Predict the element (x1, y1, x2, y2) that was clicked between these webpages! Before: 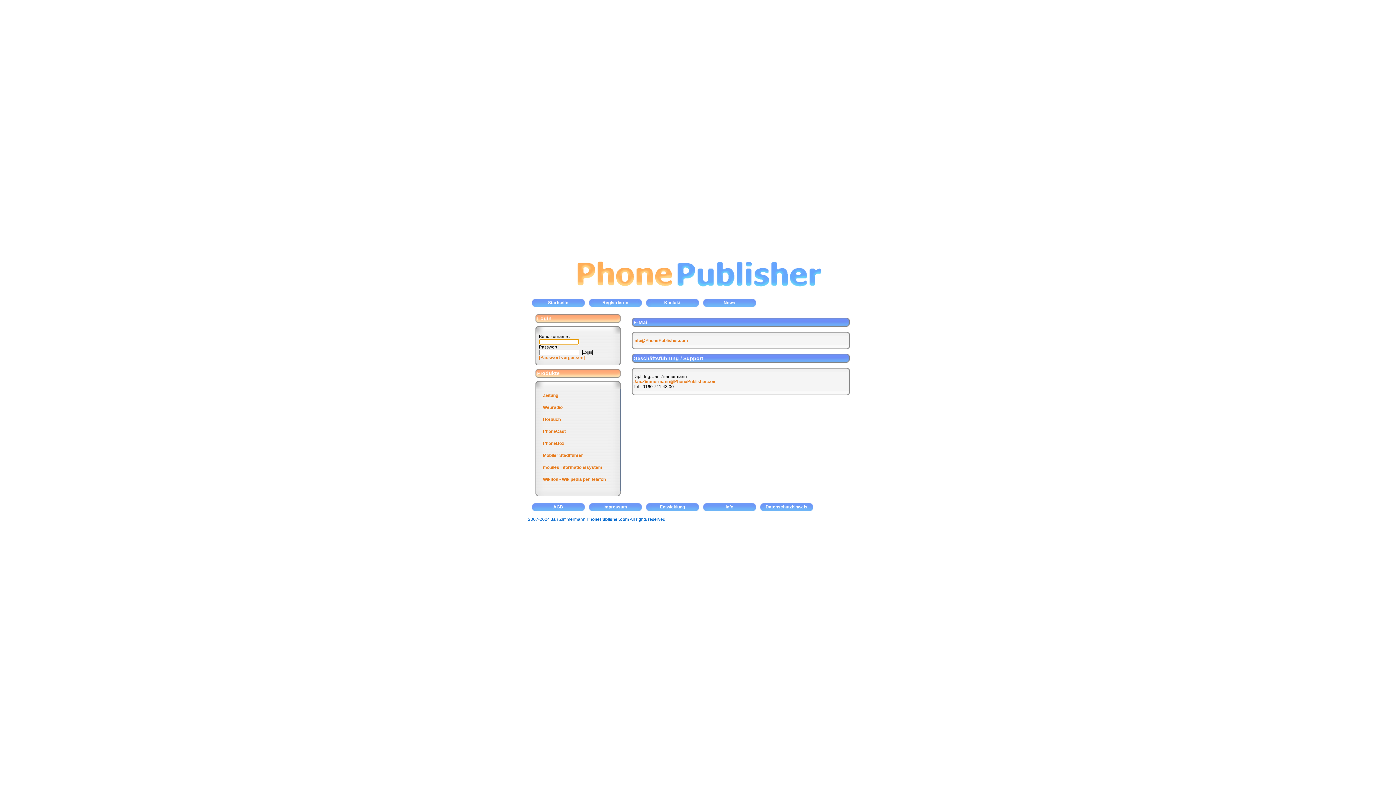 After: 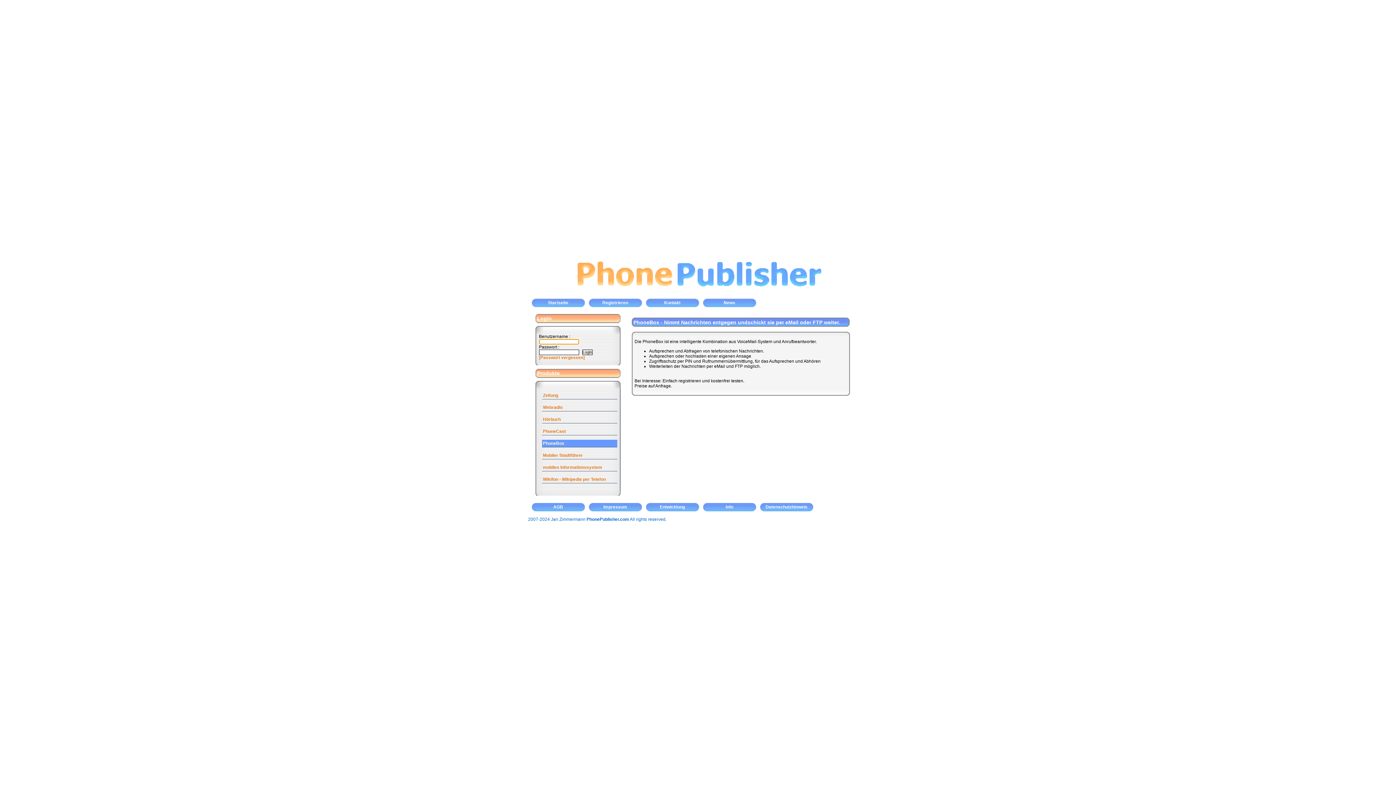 Action: label: PhoneBox bbox: (542, 440, 617, 447)